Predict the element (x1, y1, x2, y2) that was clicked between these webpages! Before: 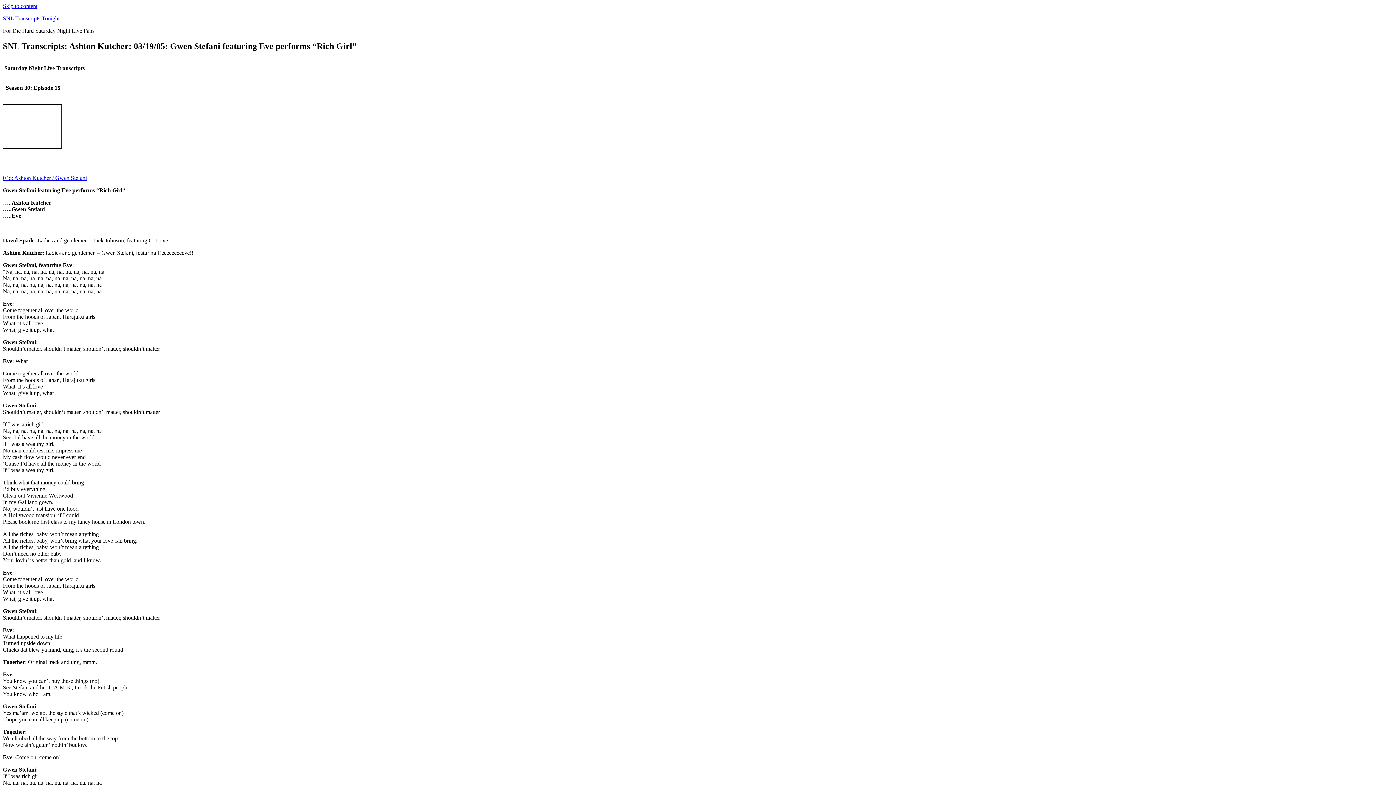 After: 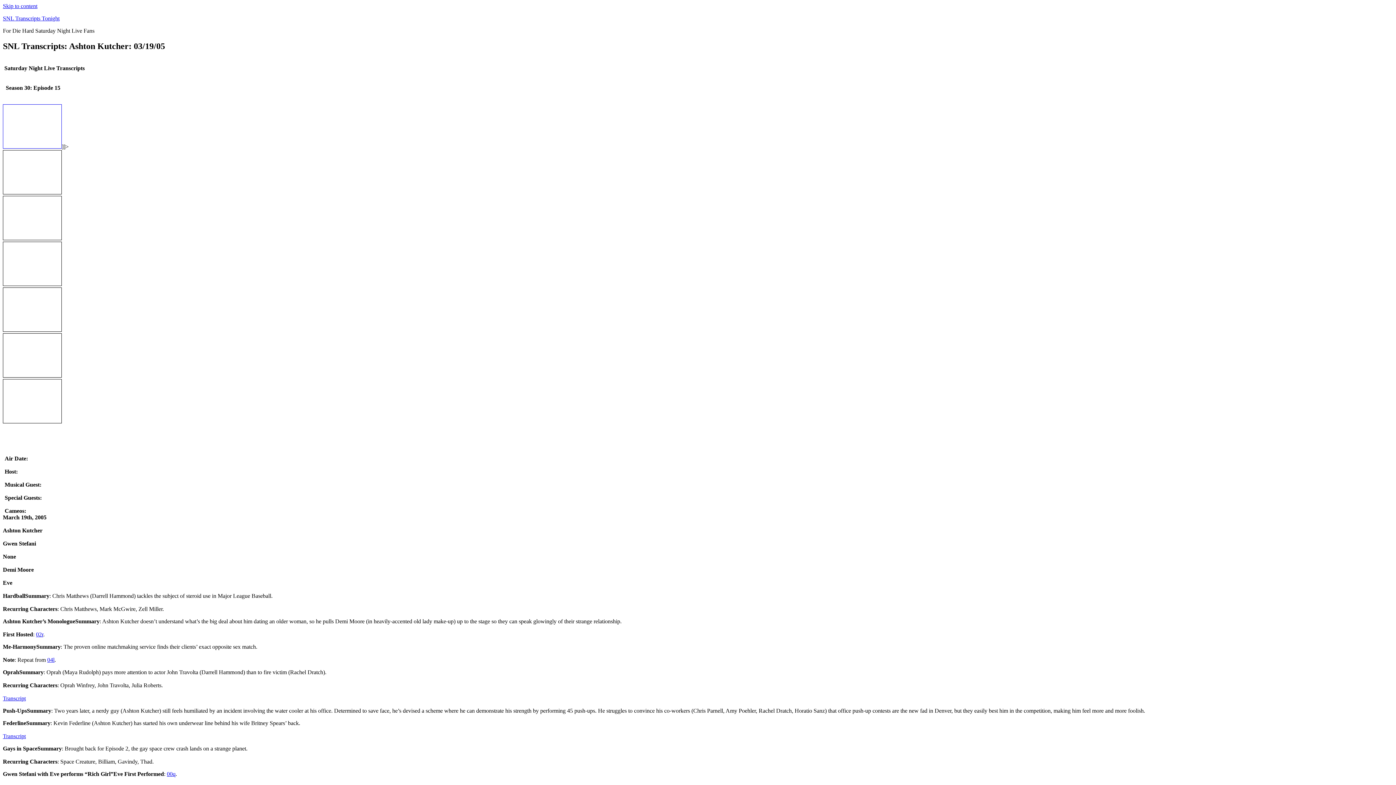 Action: bbox: (2, 174, 86, 181) label: 04o: Ashton Kutcher / Gwen Stefani